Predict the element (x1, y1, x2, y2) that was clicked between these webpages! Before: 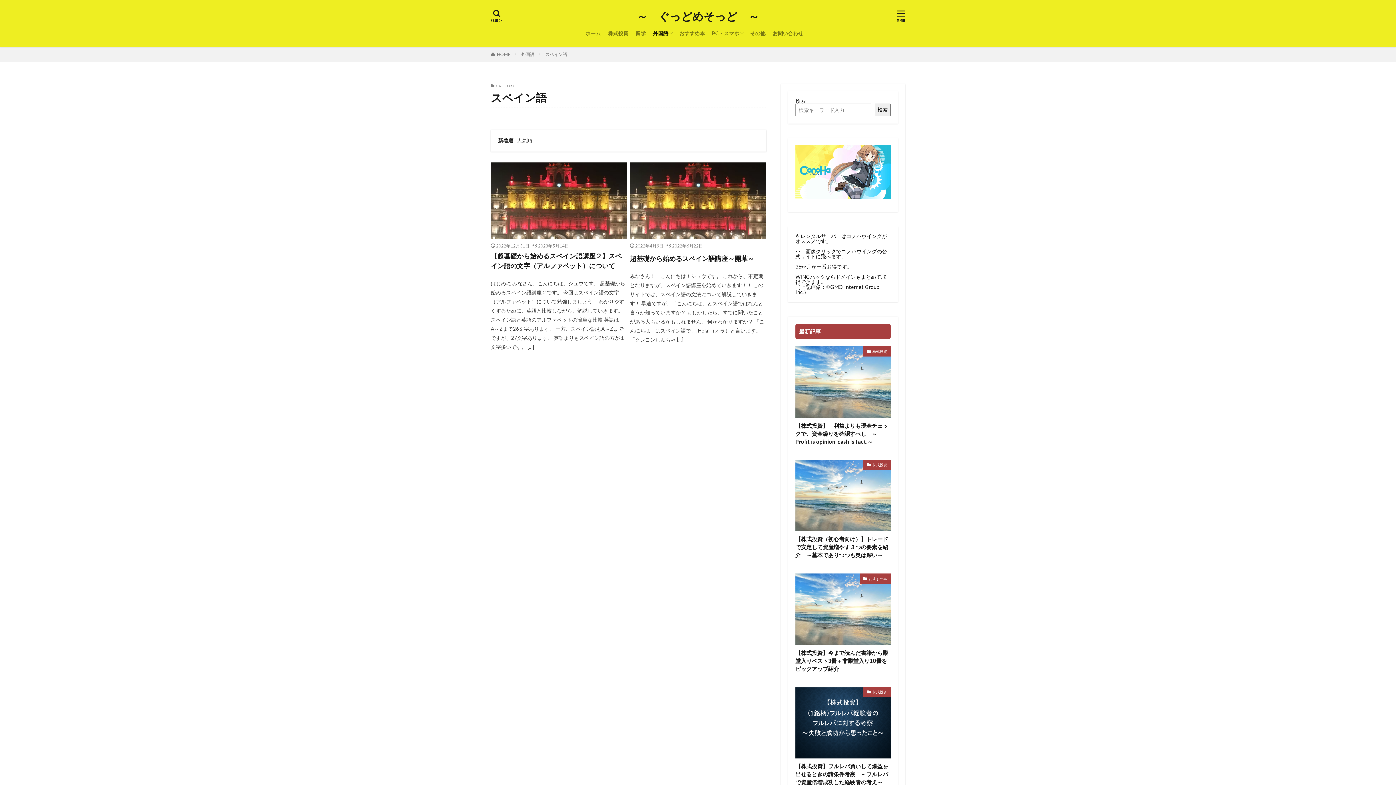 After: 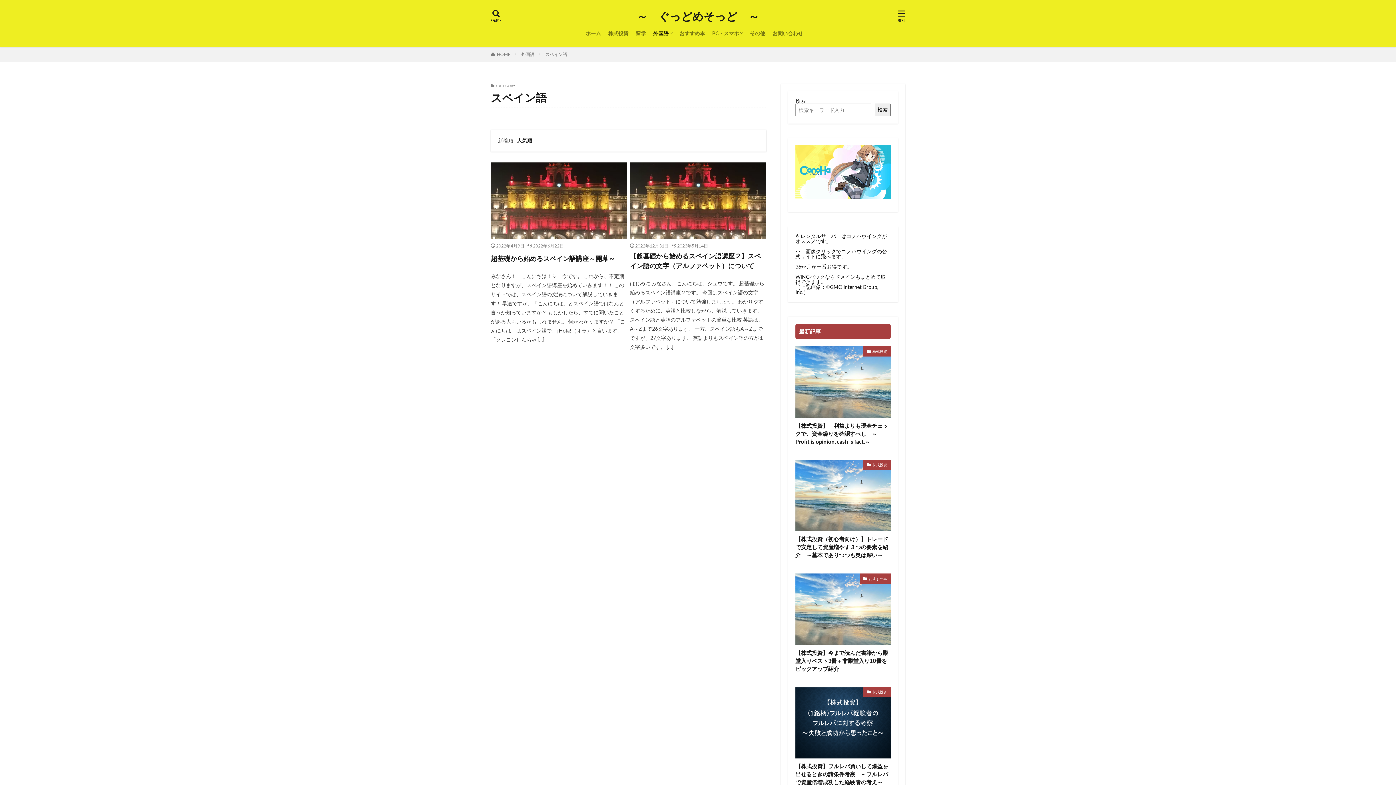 Action: bbox: (517, 137, 532, 143) label: 人気順